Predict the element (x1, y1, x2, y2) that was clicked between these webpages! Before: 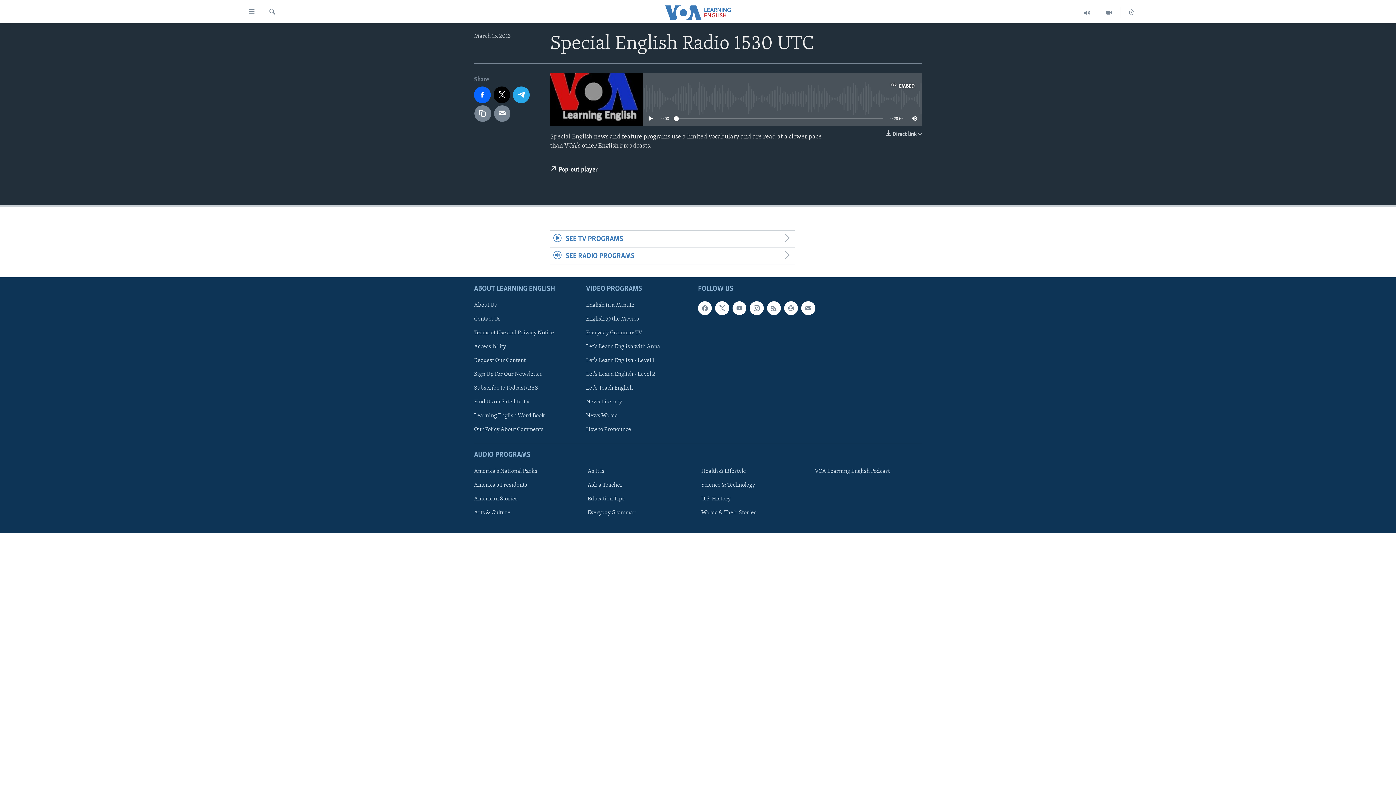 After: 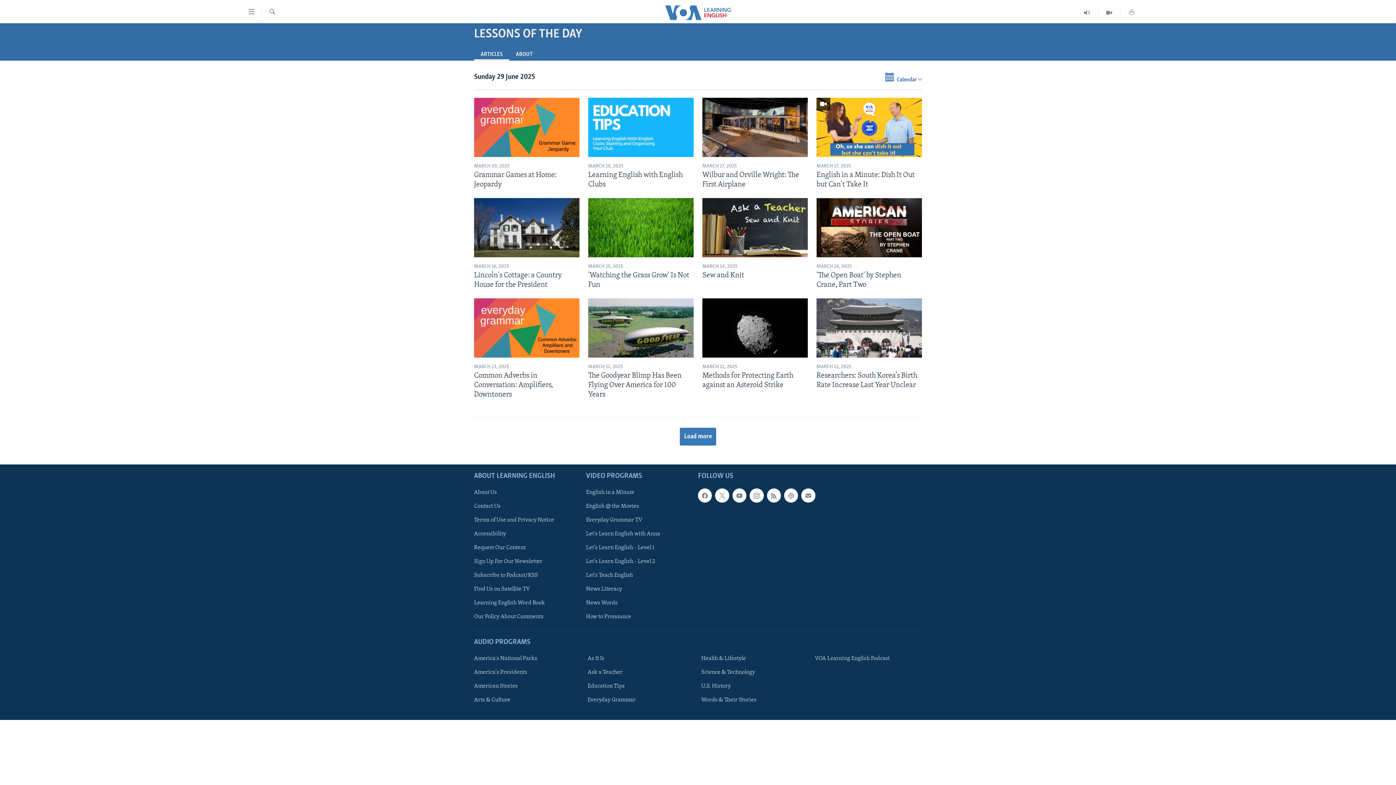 Action: bbox: (1120, 6, 1143, 18)